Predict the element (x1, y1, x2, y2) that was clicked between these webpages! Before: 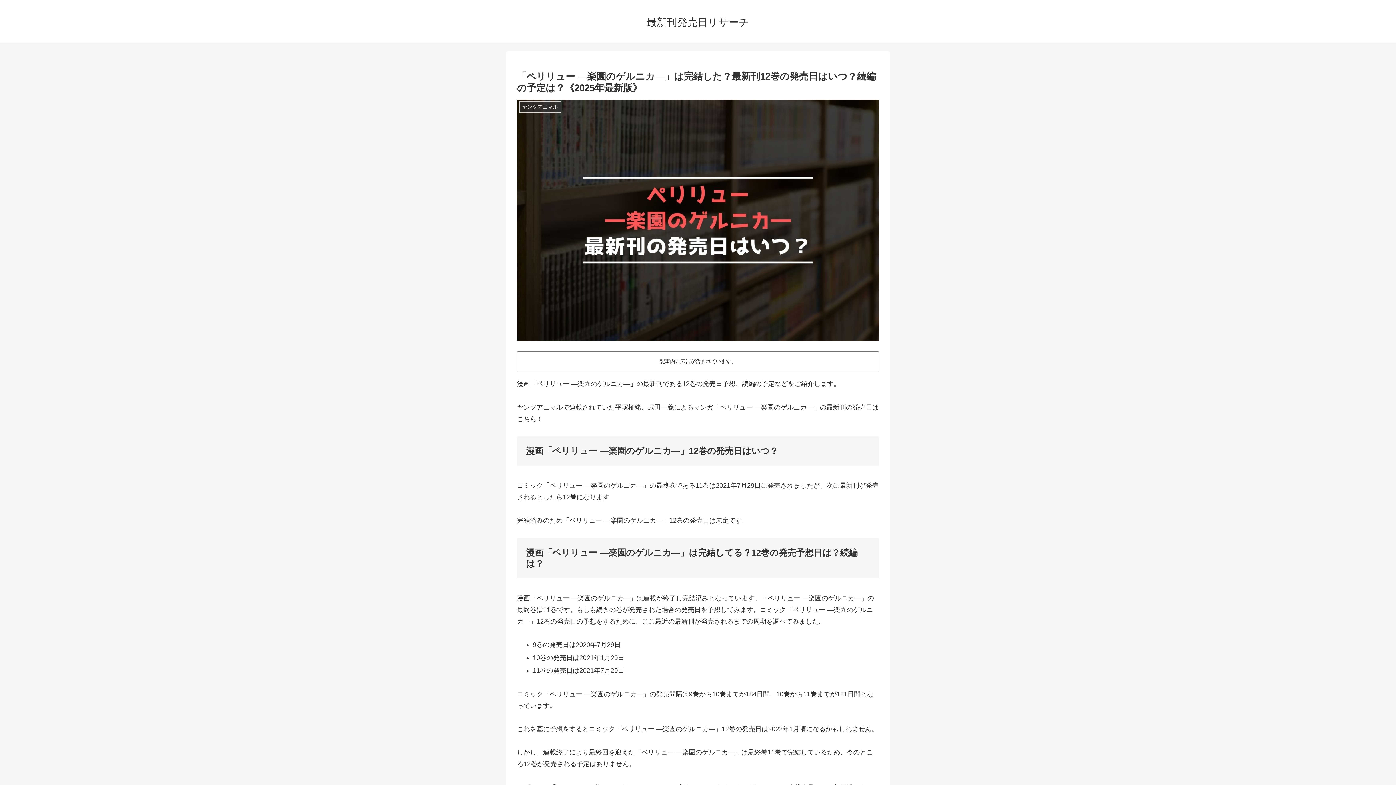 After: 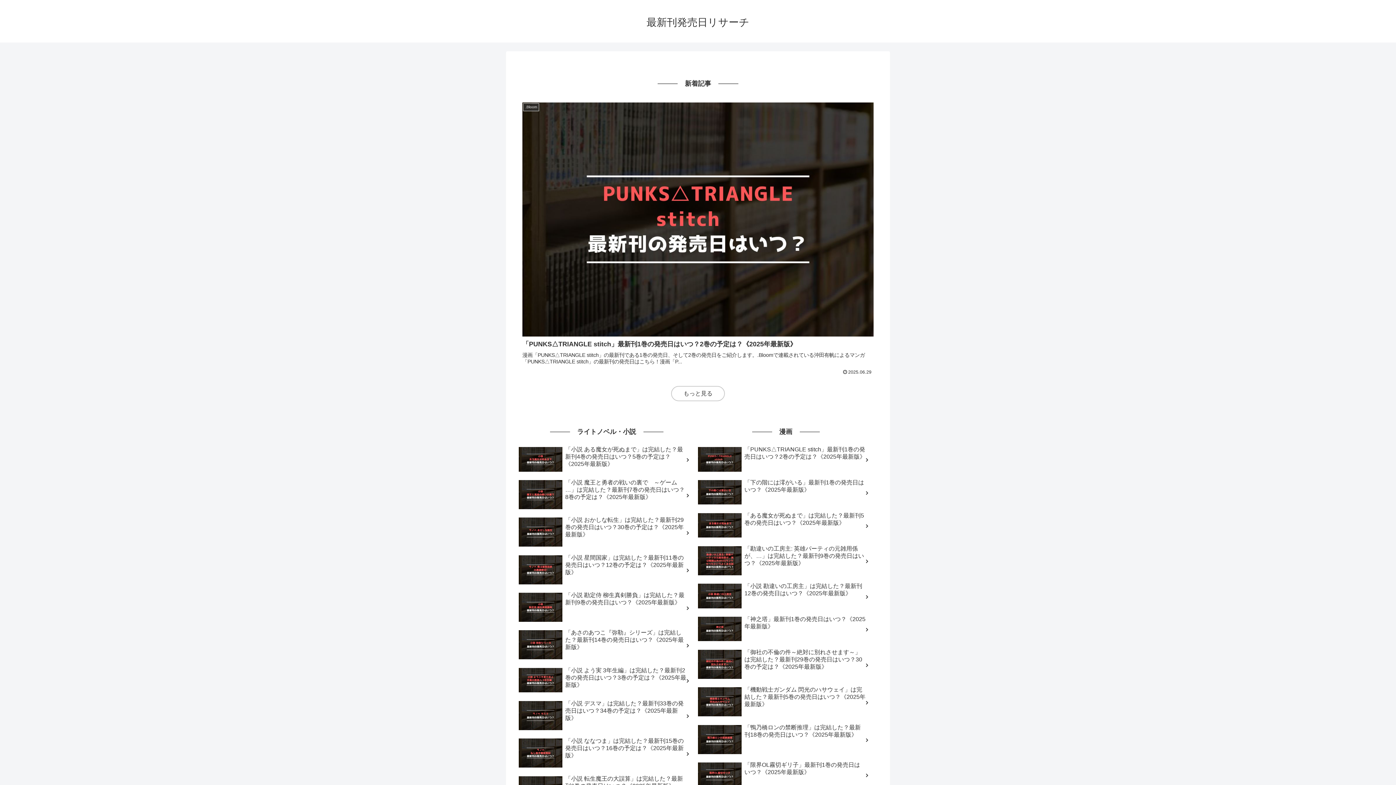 Action: label: 最新刊発売日リサーチ bbox: (640, 19, 756, 27)